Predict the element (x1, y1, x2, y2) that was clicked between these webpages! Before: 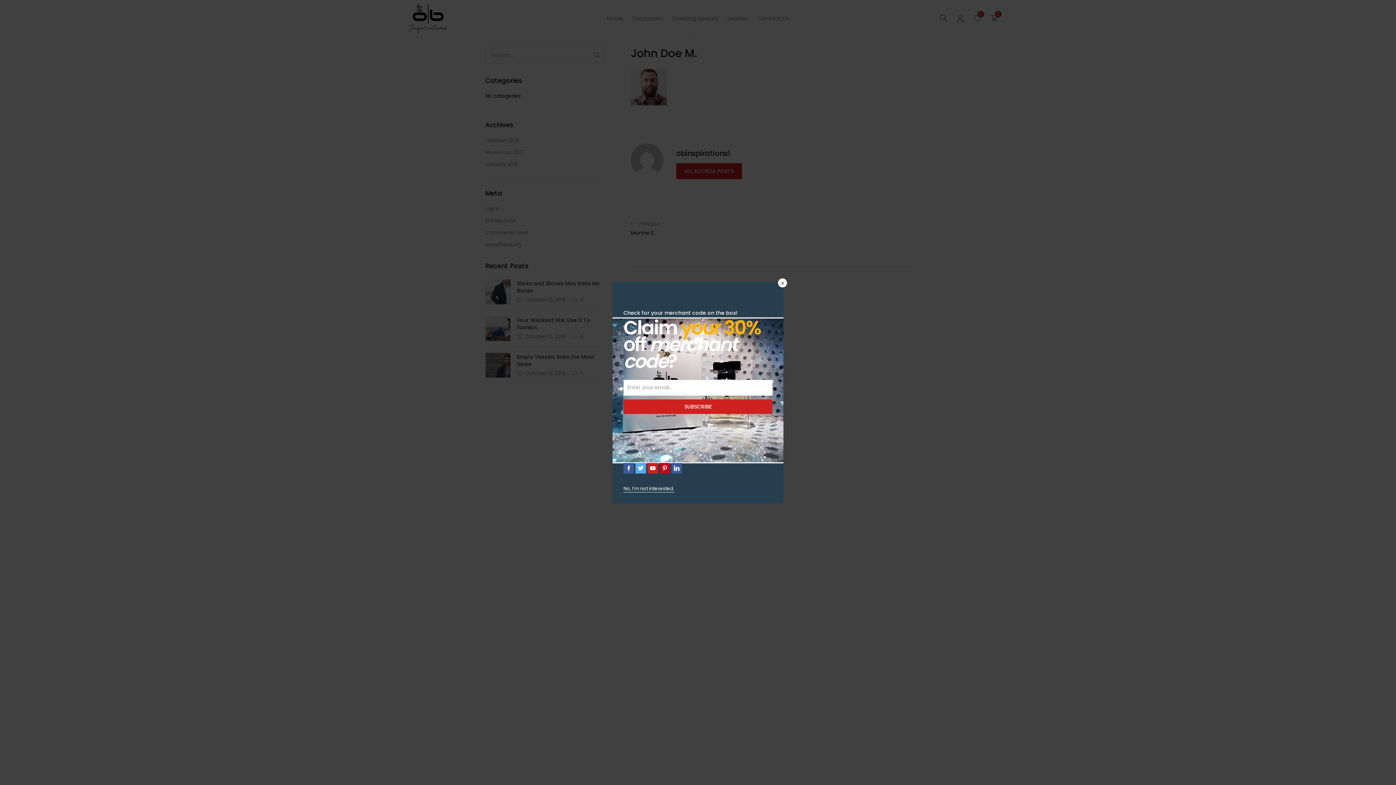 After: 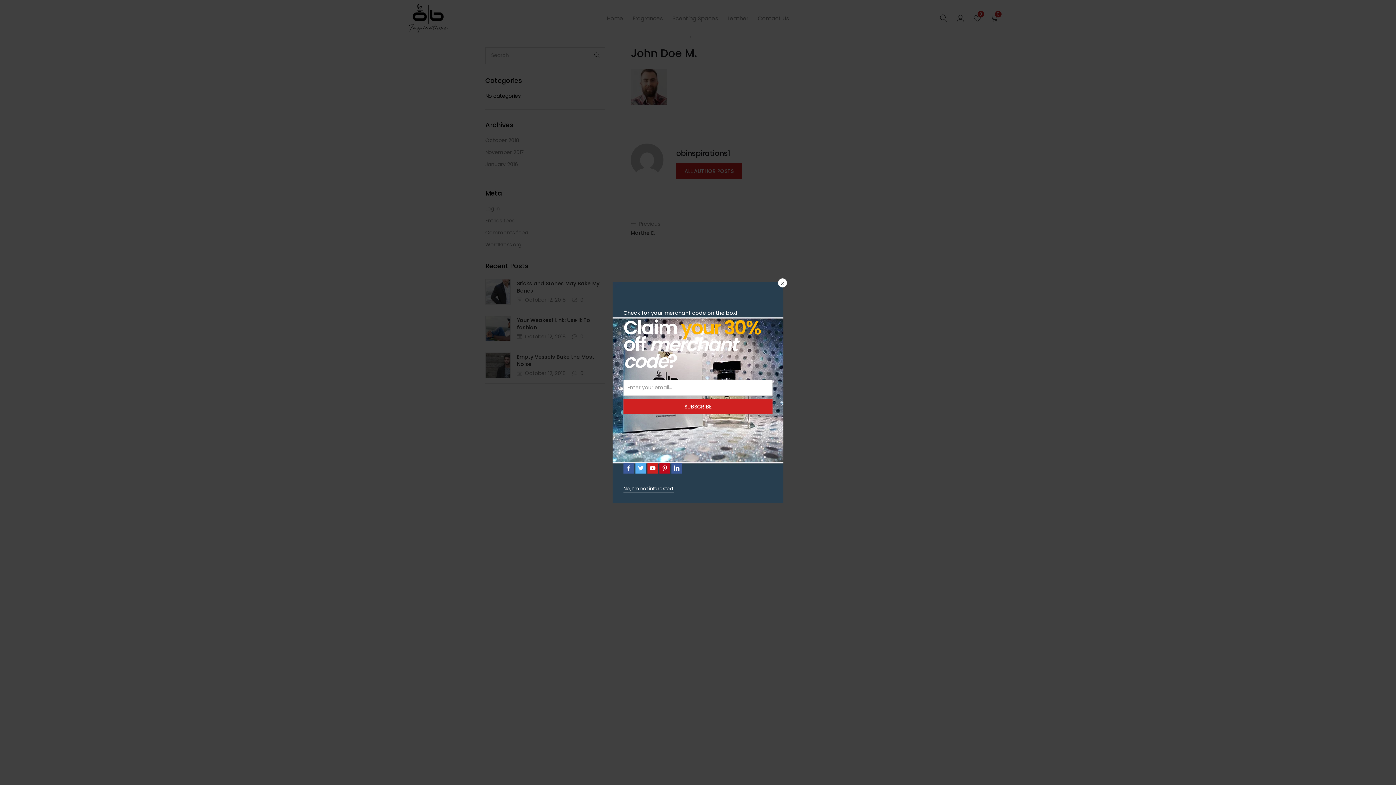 Action: bbox: (647, 463, 658, 473)